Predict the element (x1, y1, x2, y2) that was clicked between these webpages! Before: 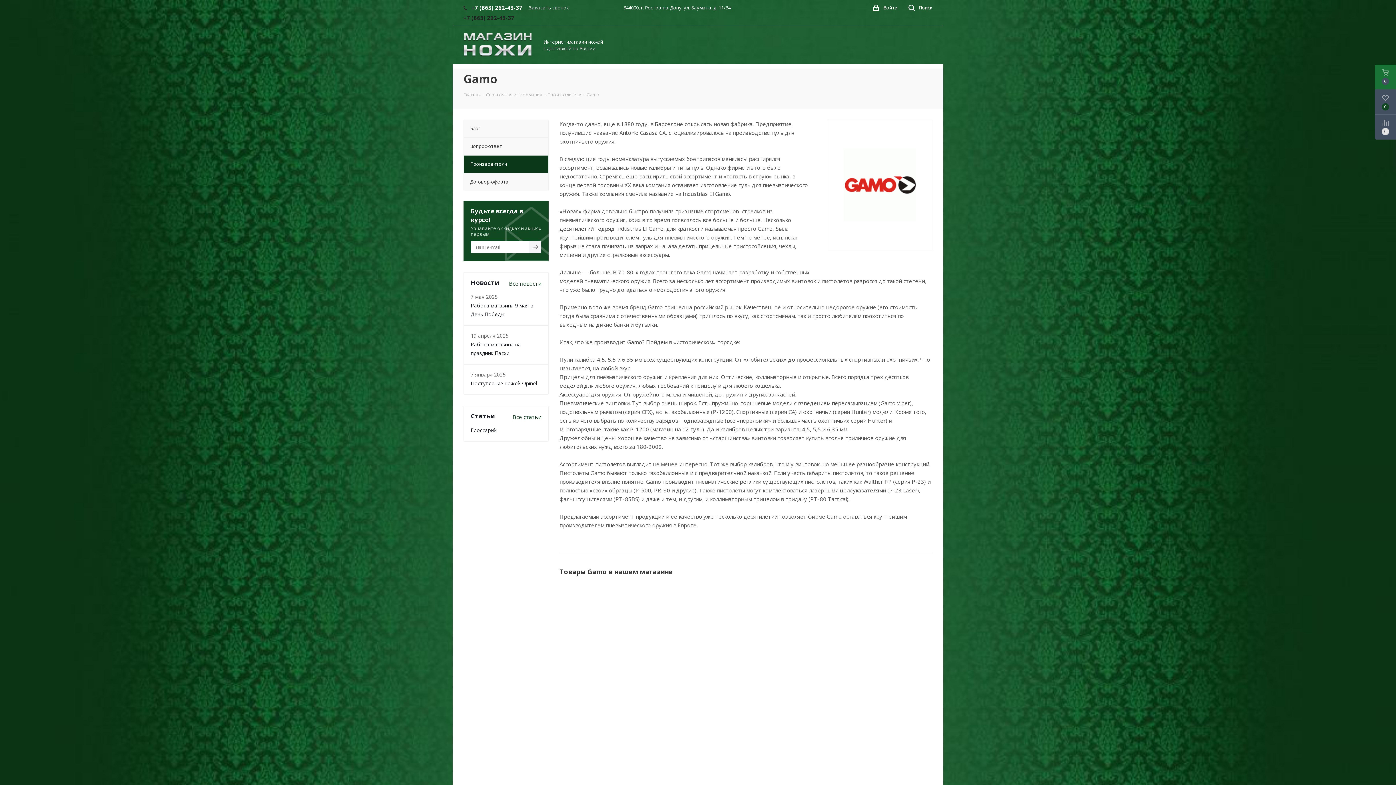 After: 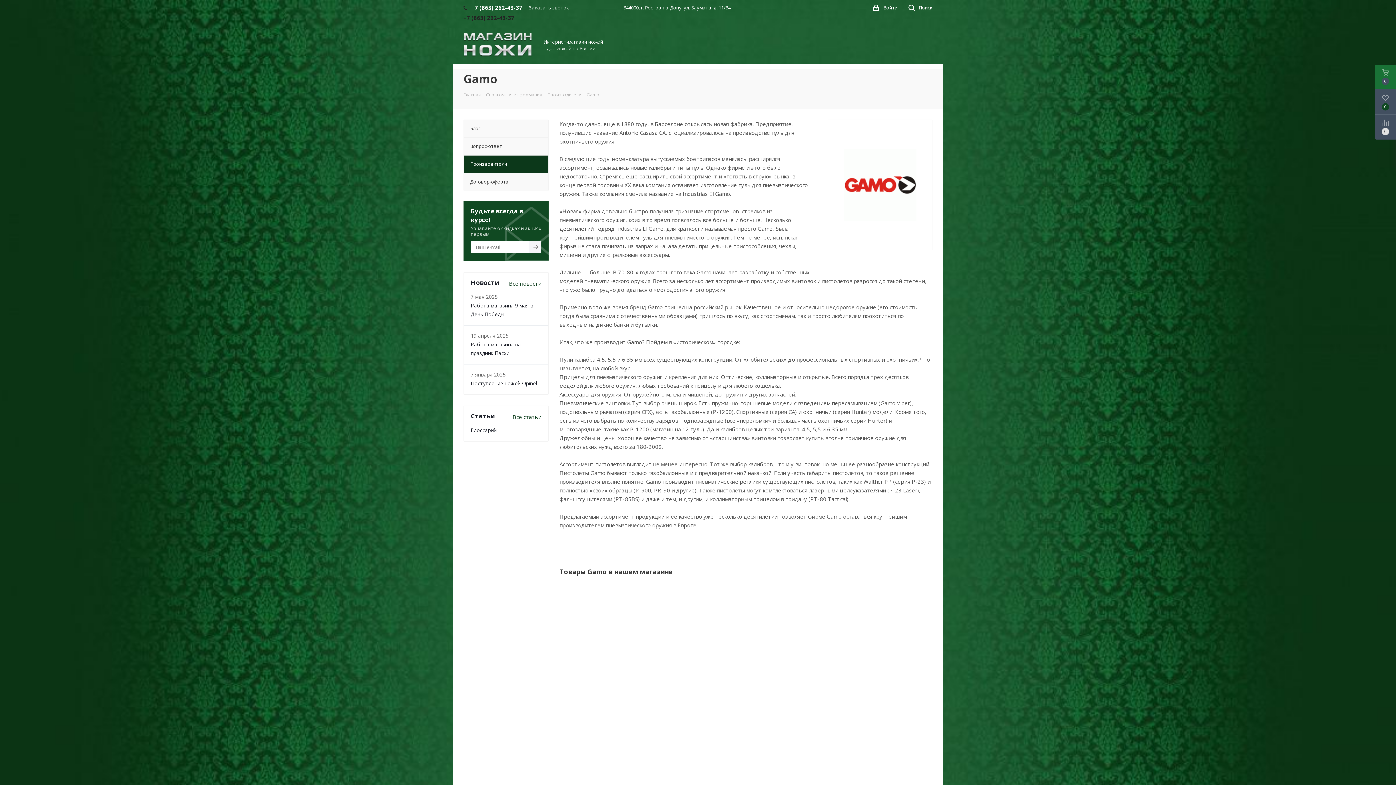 Action: bbox: (463, 14, 514, 21) label: +7 (863) 262-43-37